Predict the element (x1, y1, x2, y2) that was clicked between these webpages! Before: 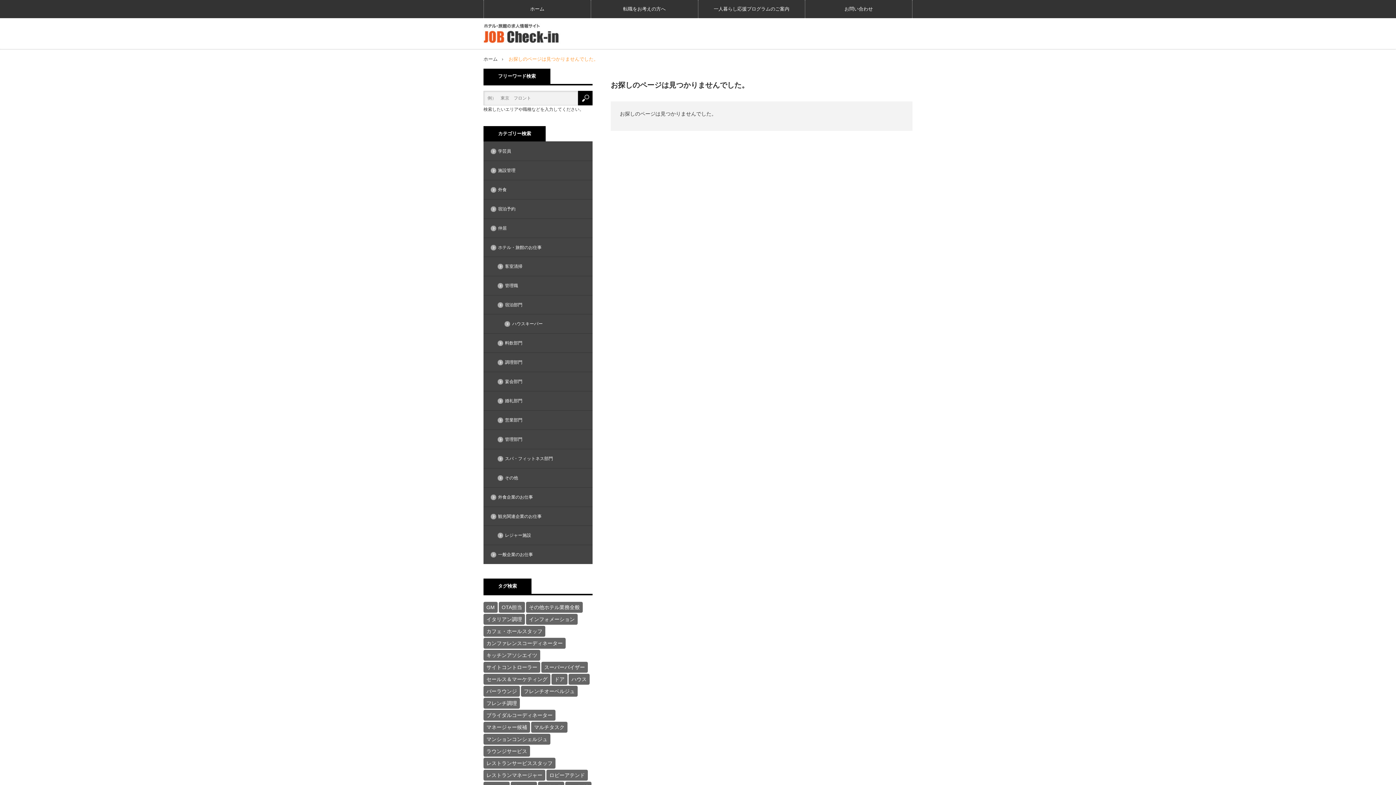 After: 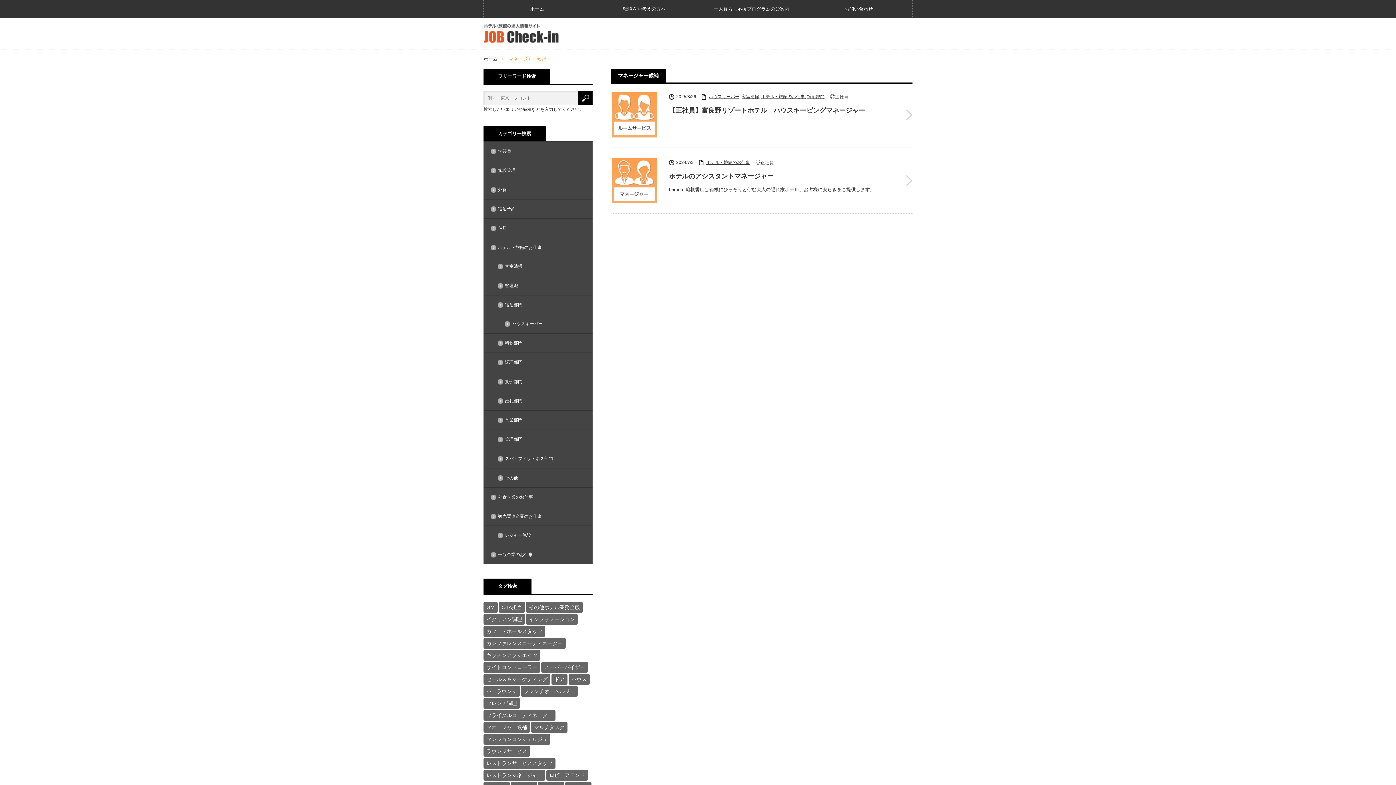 Action: label: マネージャー候補 (2個の項目) bbox: (483, 722, 530, 733)